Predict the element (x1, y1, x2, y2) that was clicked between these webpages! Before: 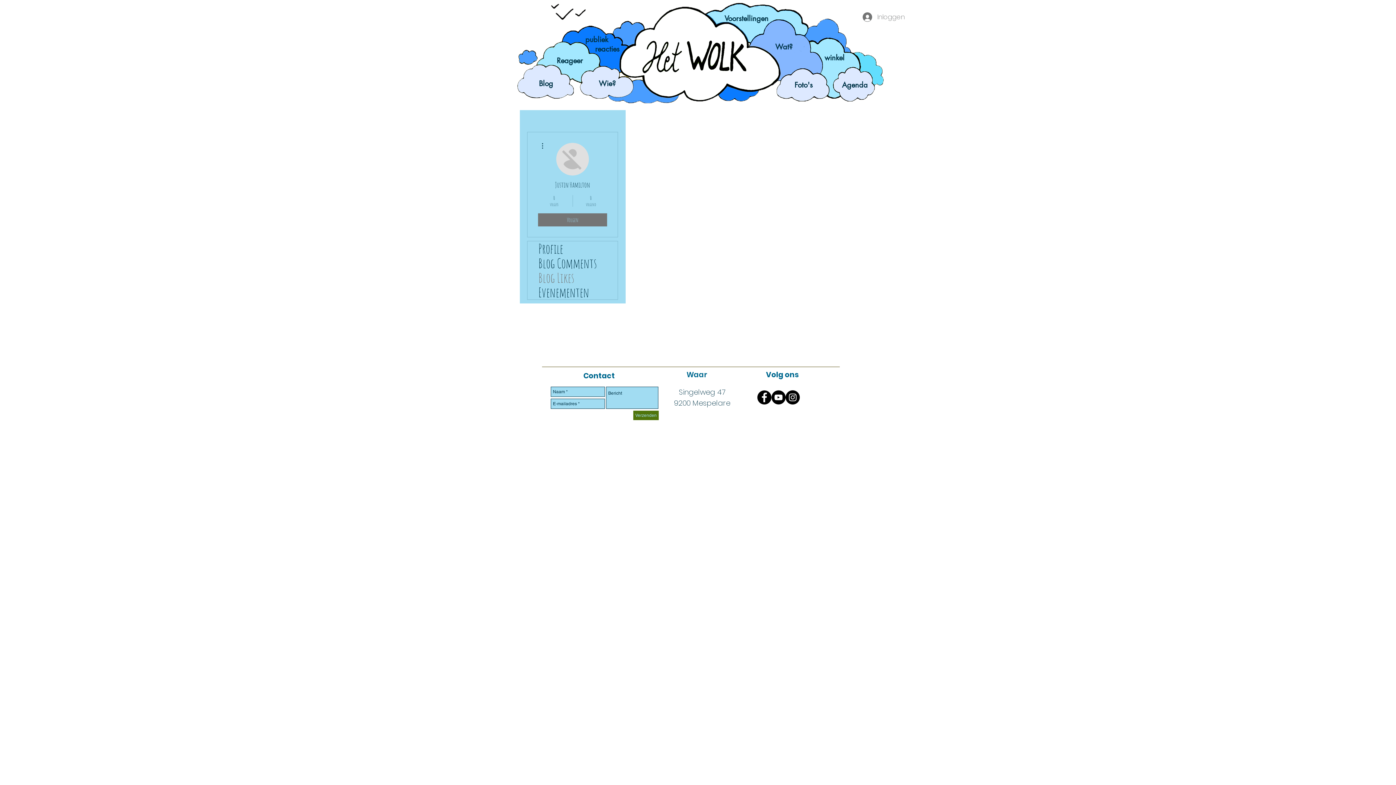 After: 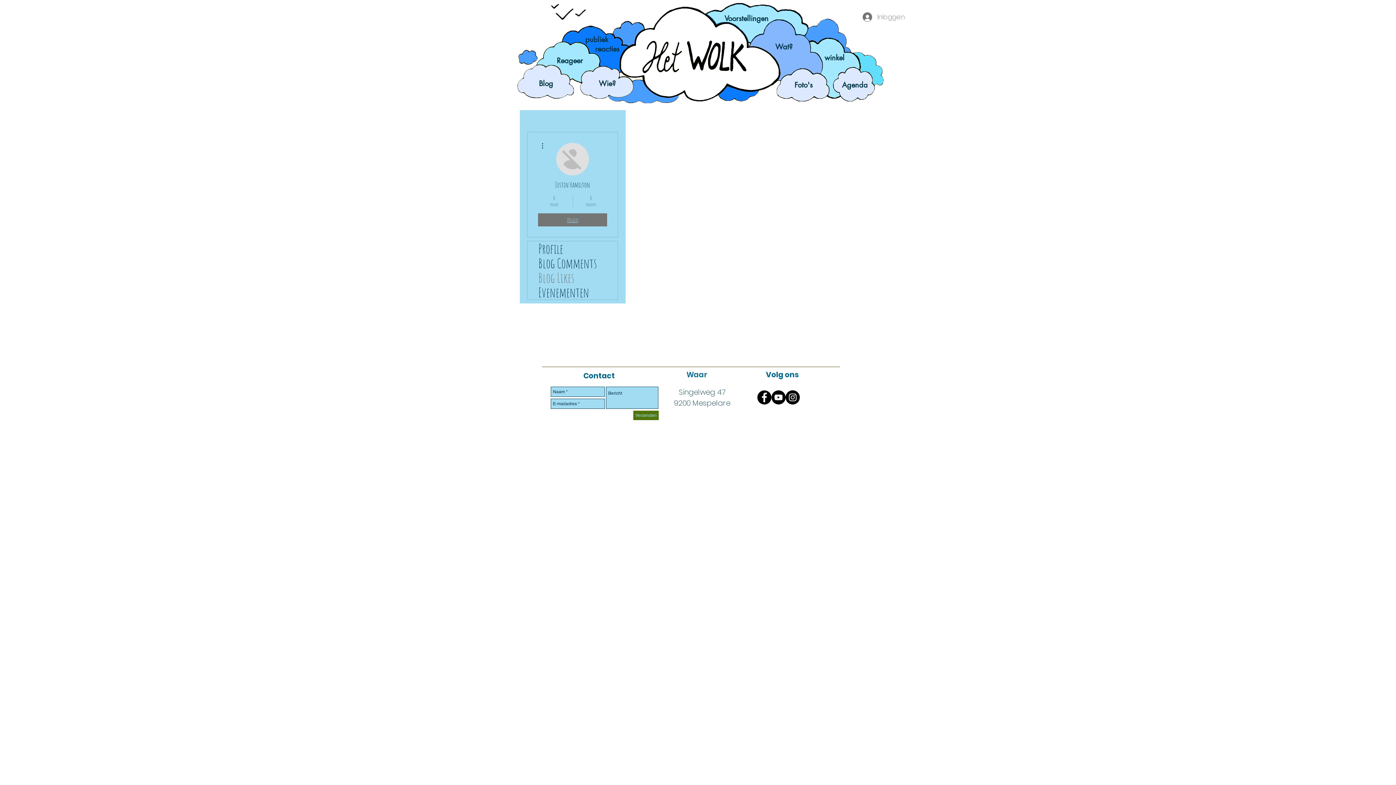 Action: bbox: (538, 213, 607, 226) label: Volgen